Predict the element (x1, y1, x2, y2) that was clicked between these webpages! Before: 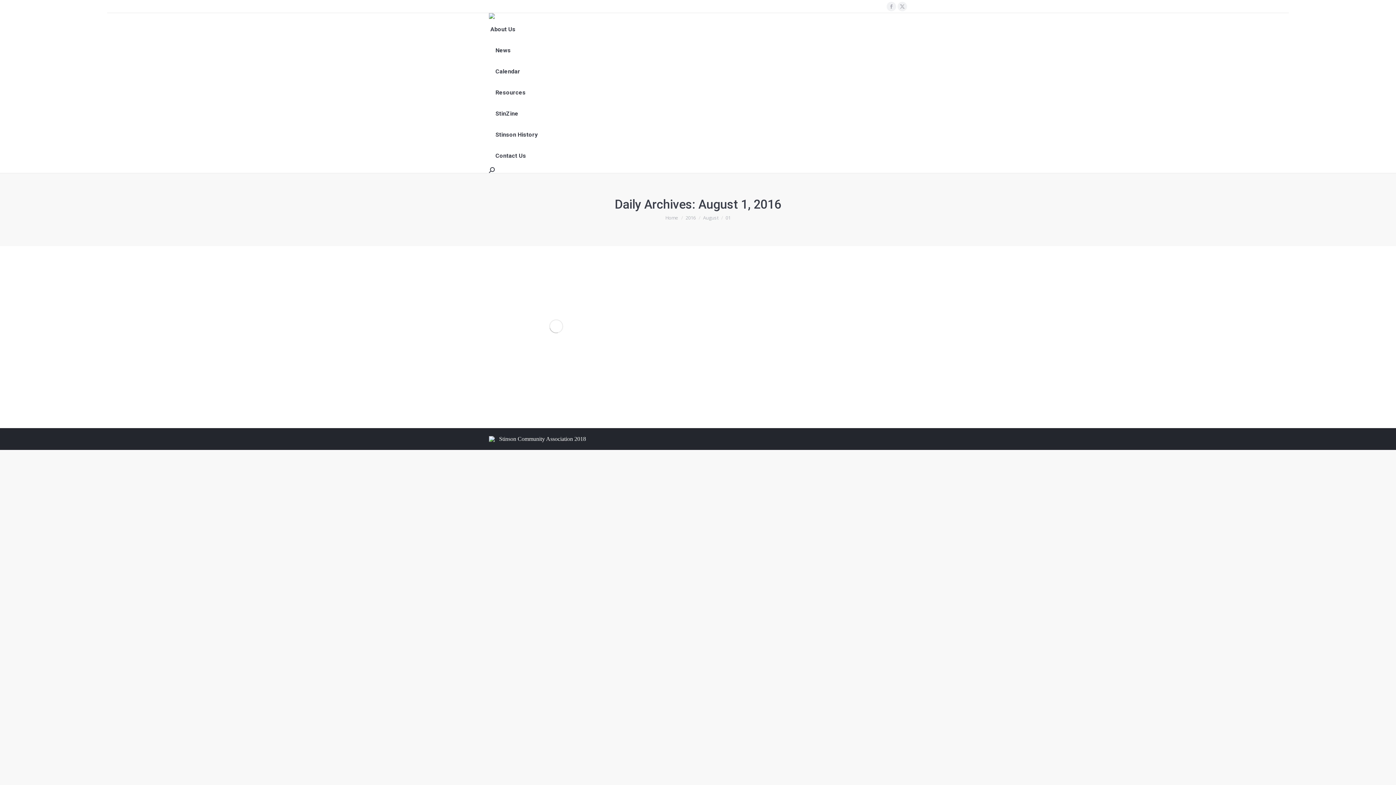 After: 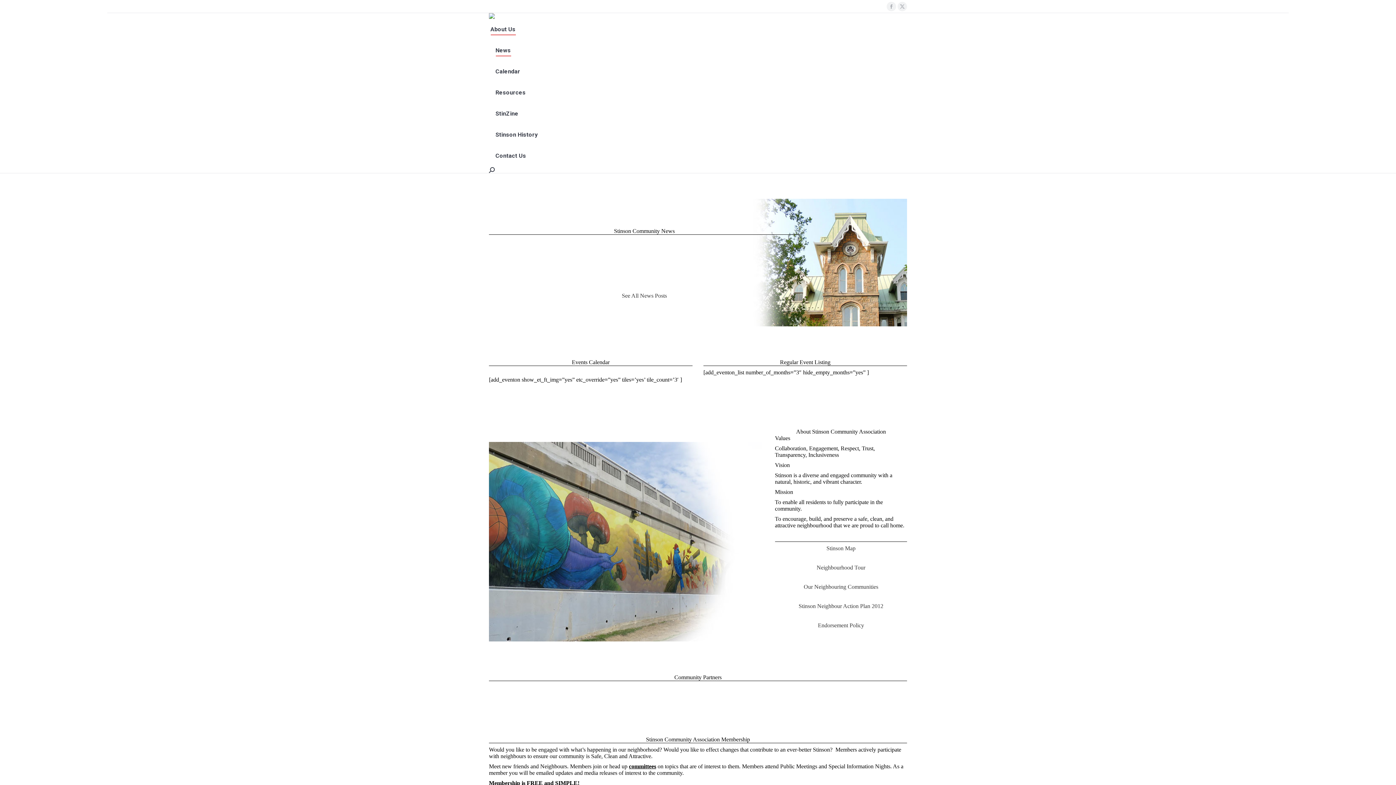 Action: bbox: (489, 13, 907, 18)